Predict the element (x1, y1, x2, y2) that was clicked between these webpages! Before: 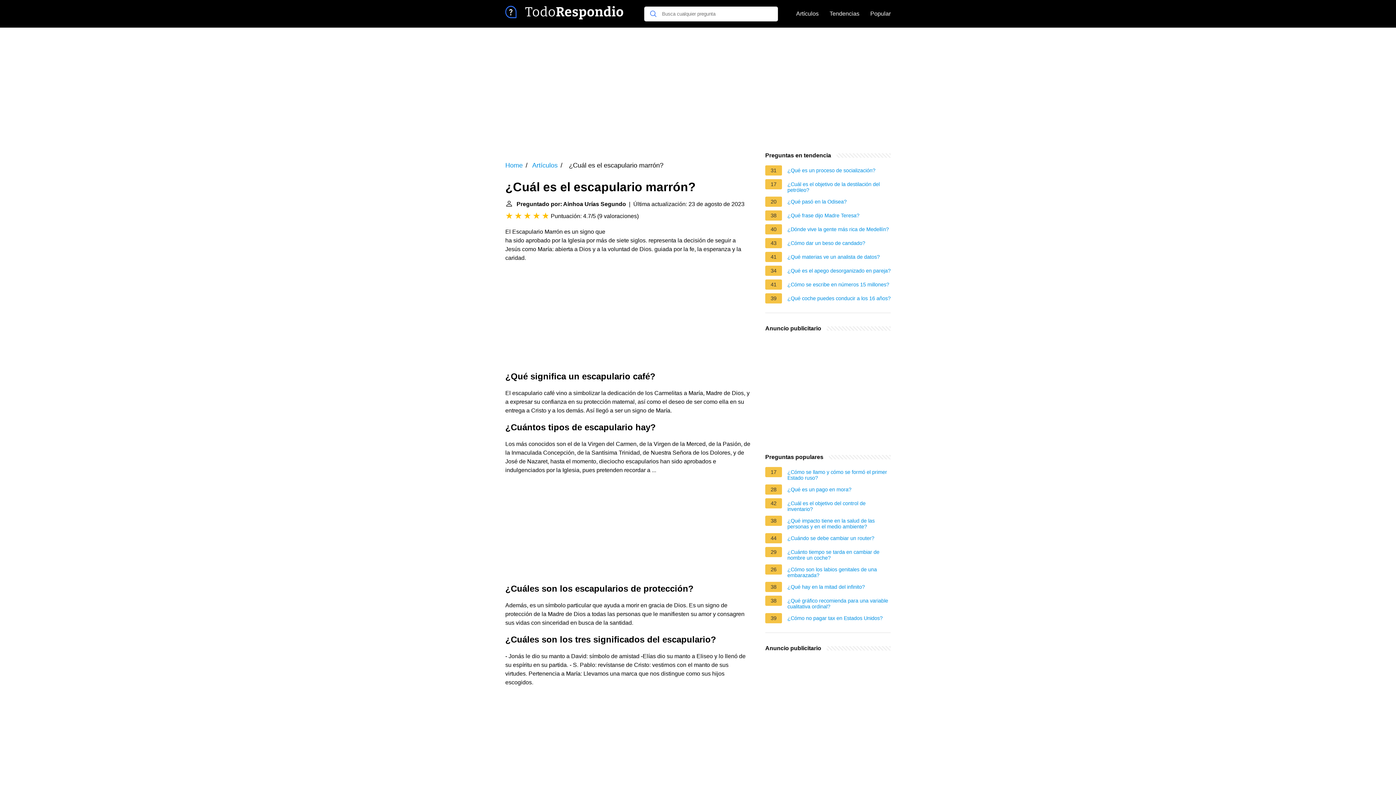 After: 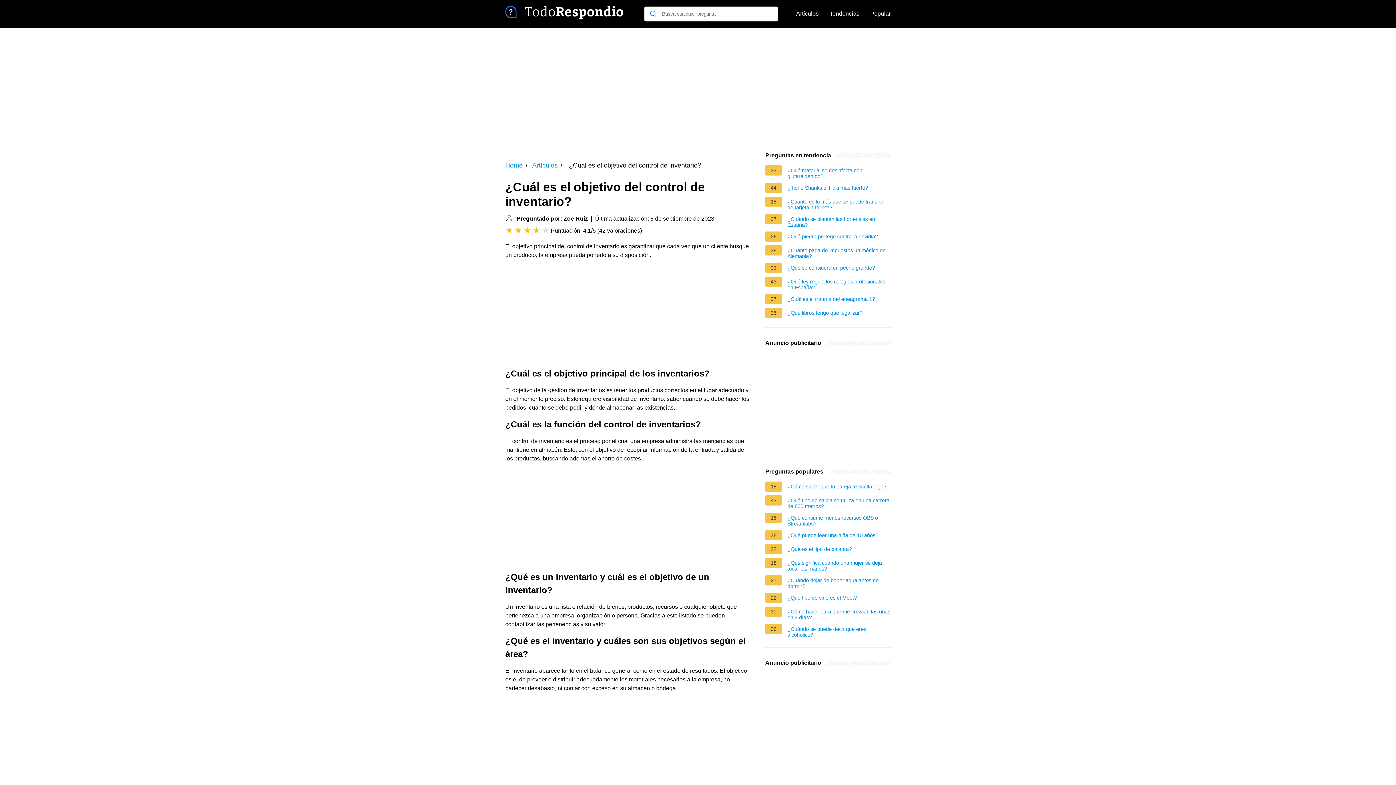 Action: bbox: (787, 500, 890, 512) label: ¿Cuál es el objetivo del control de inventario?